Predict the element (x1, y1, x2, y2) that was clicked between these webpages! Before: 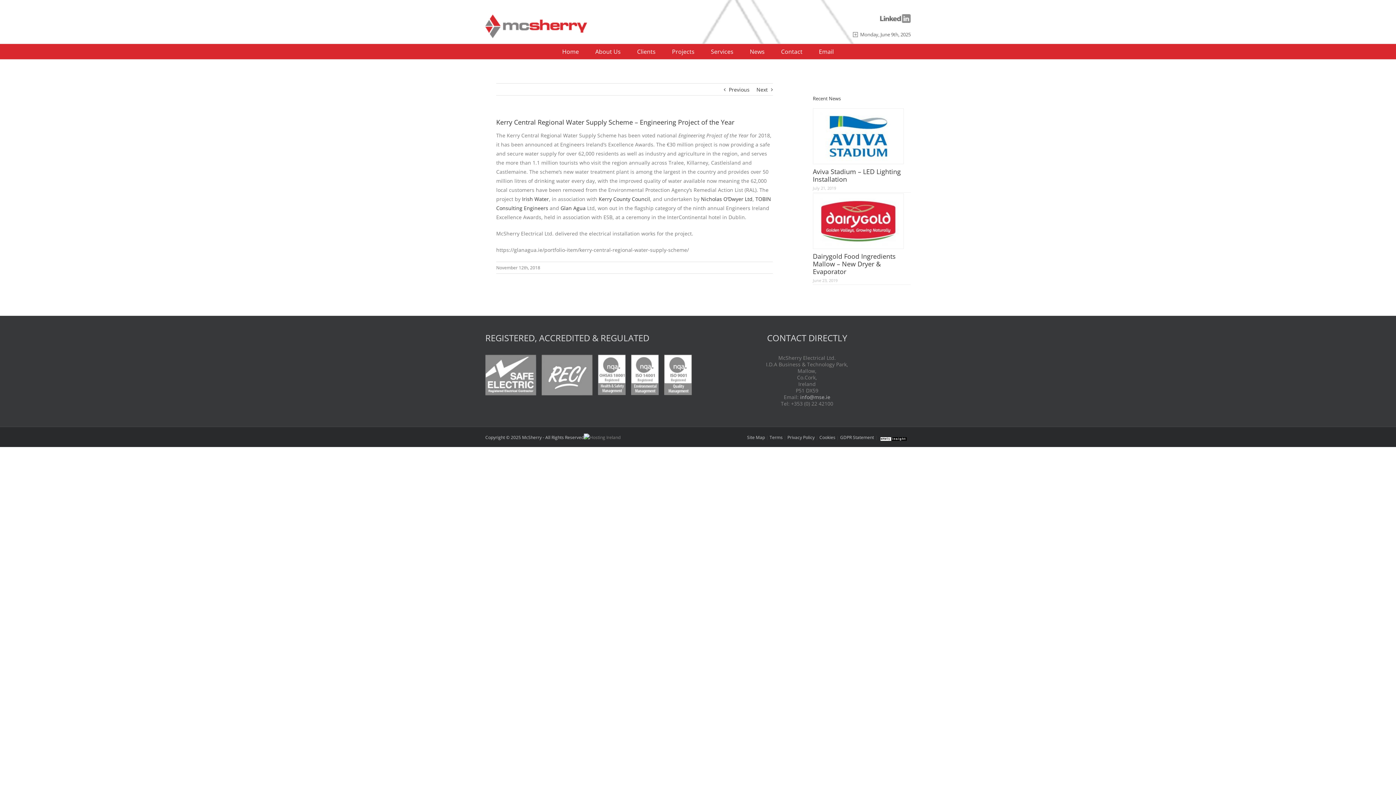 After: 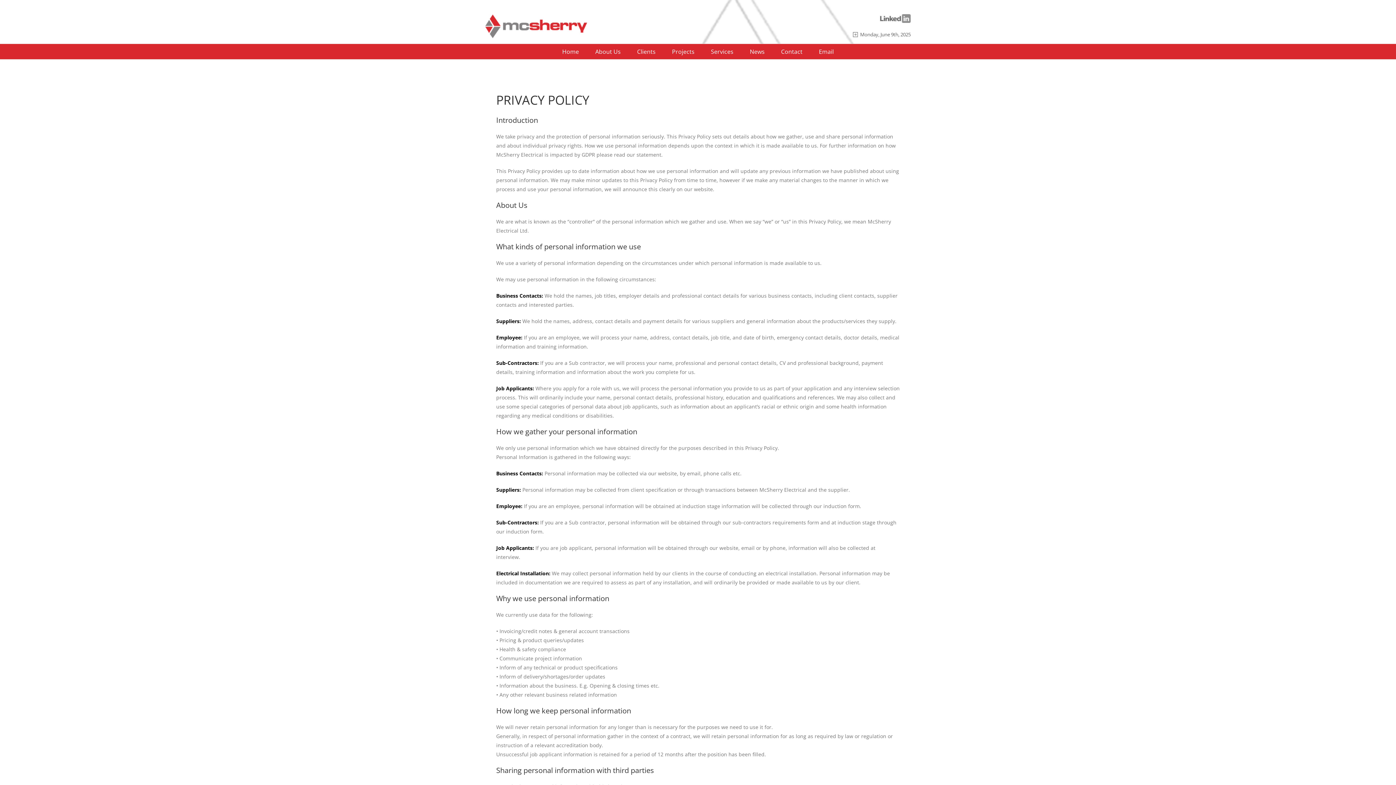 Action: bbox: (787, 434, 814, 440) label: Privacy Policy